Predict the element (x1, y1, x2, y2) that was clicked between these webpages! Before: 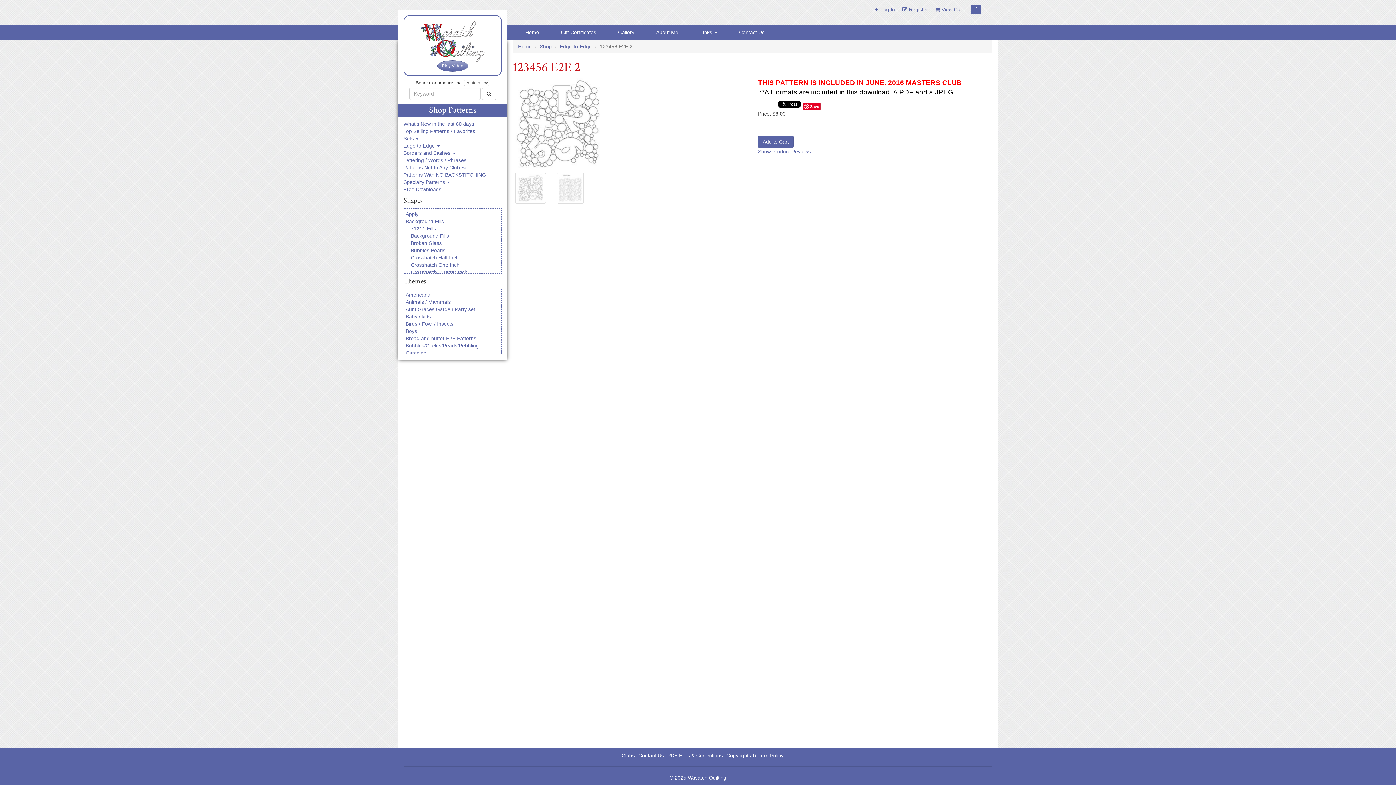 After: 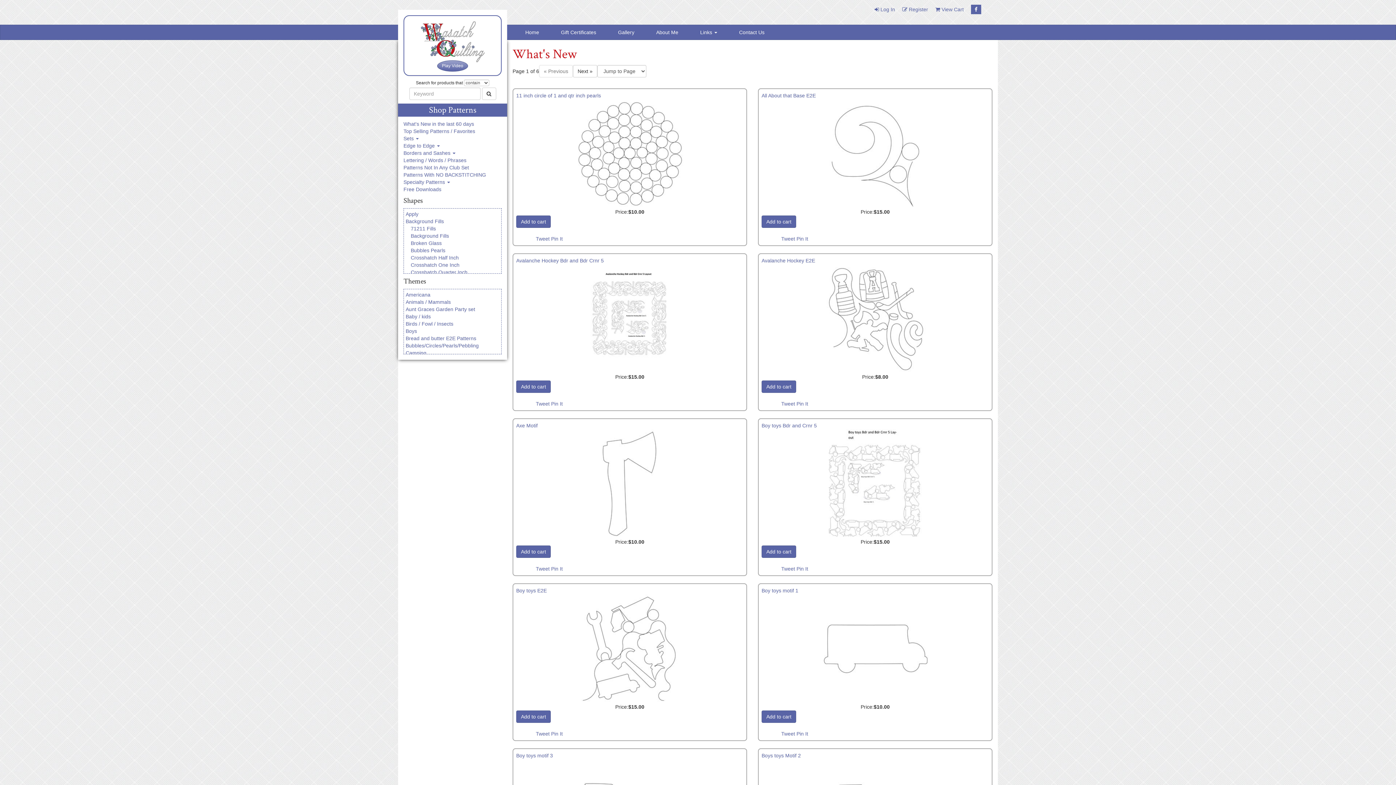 Action: bbox: (403, 120, 474, 126) label: What's New in the last 60 days